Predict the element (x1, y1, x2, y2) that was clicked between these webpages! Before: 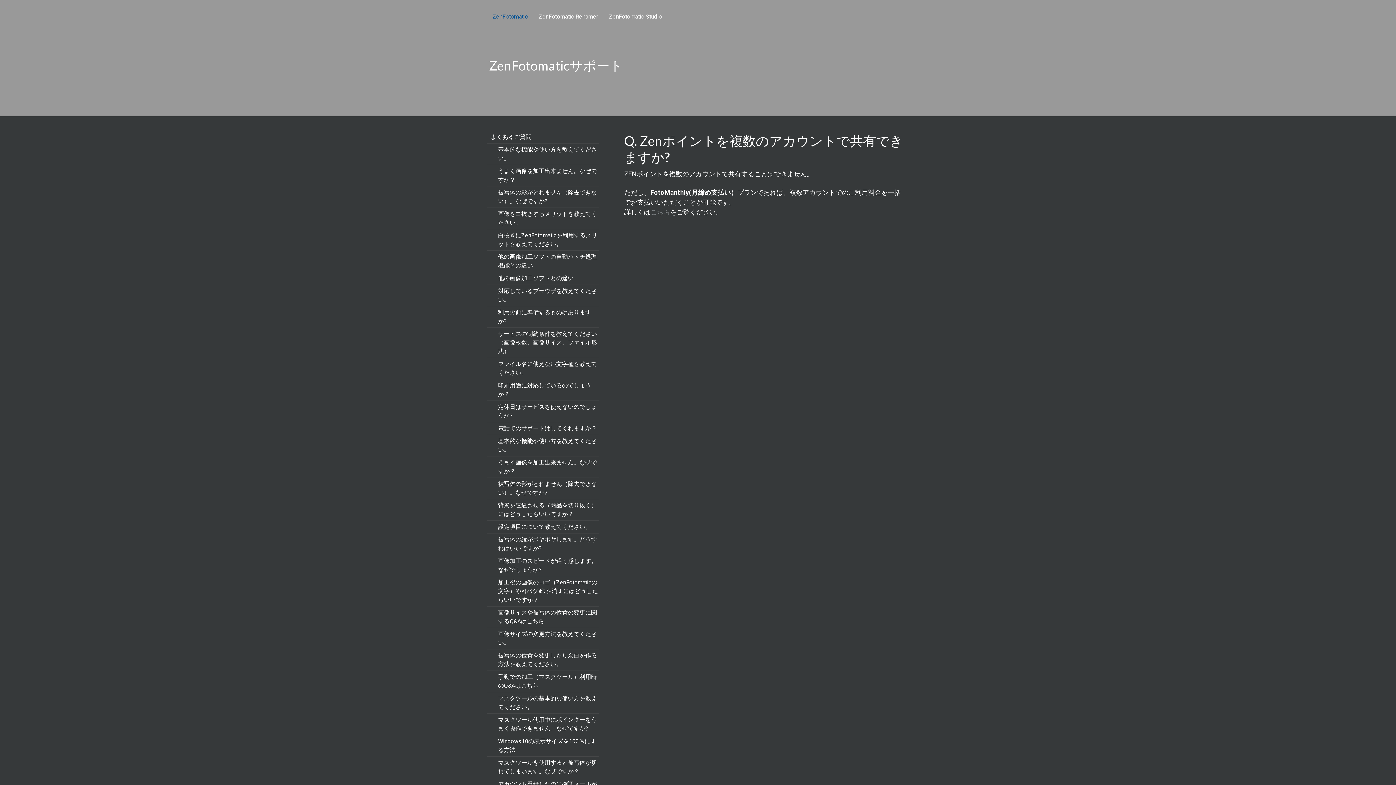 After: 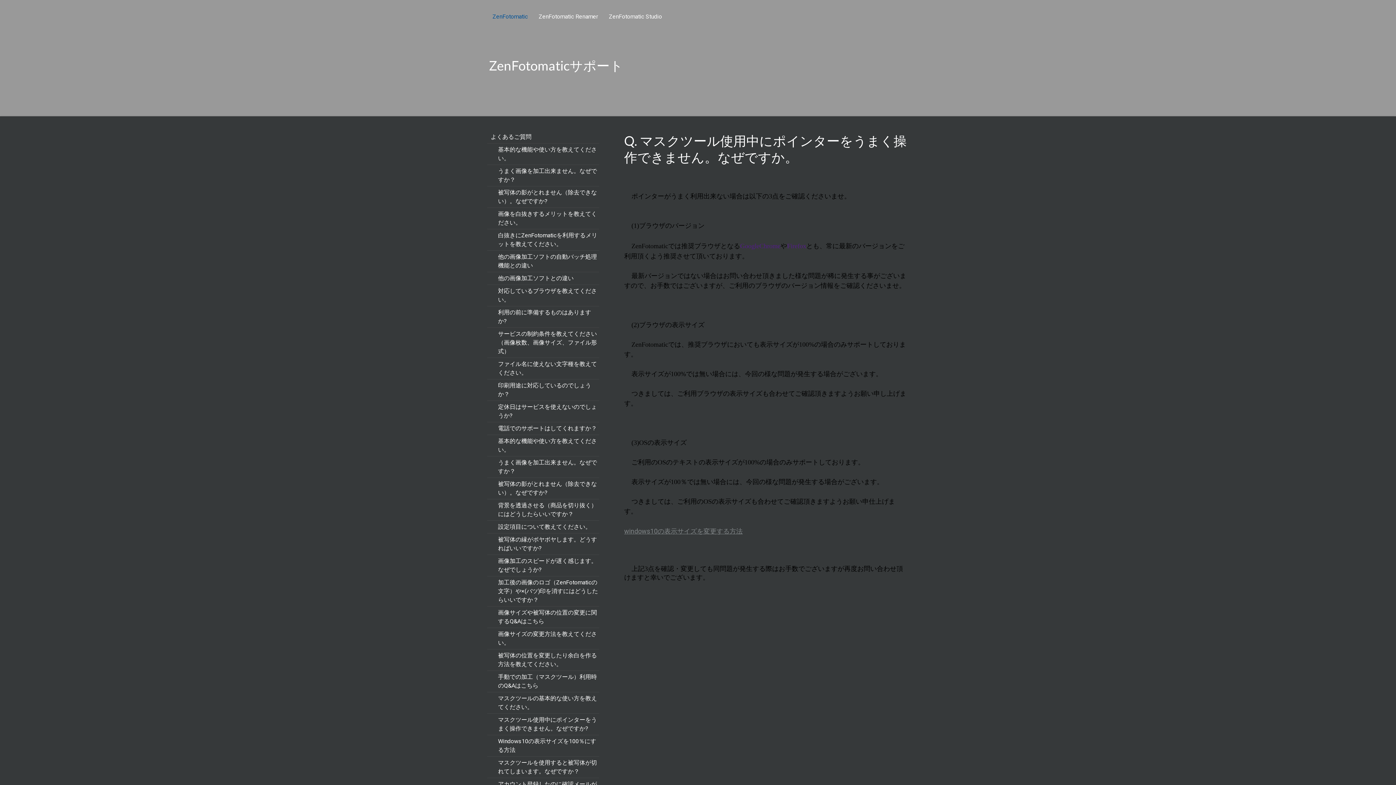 Action: label: マスクツール使用中にポインターをうまく操作できません。なぜですか? bbox: (487, 714, 599, 735)